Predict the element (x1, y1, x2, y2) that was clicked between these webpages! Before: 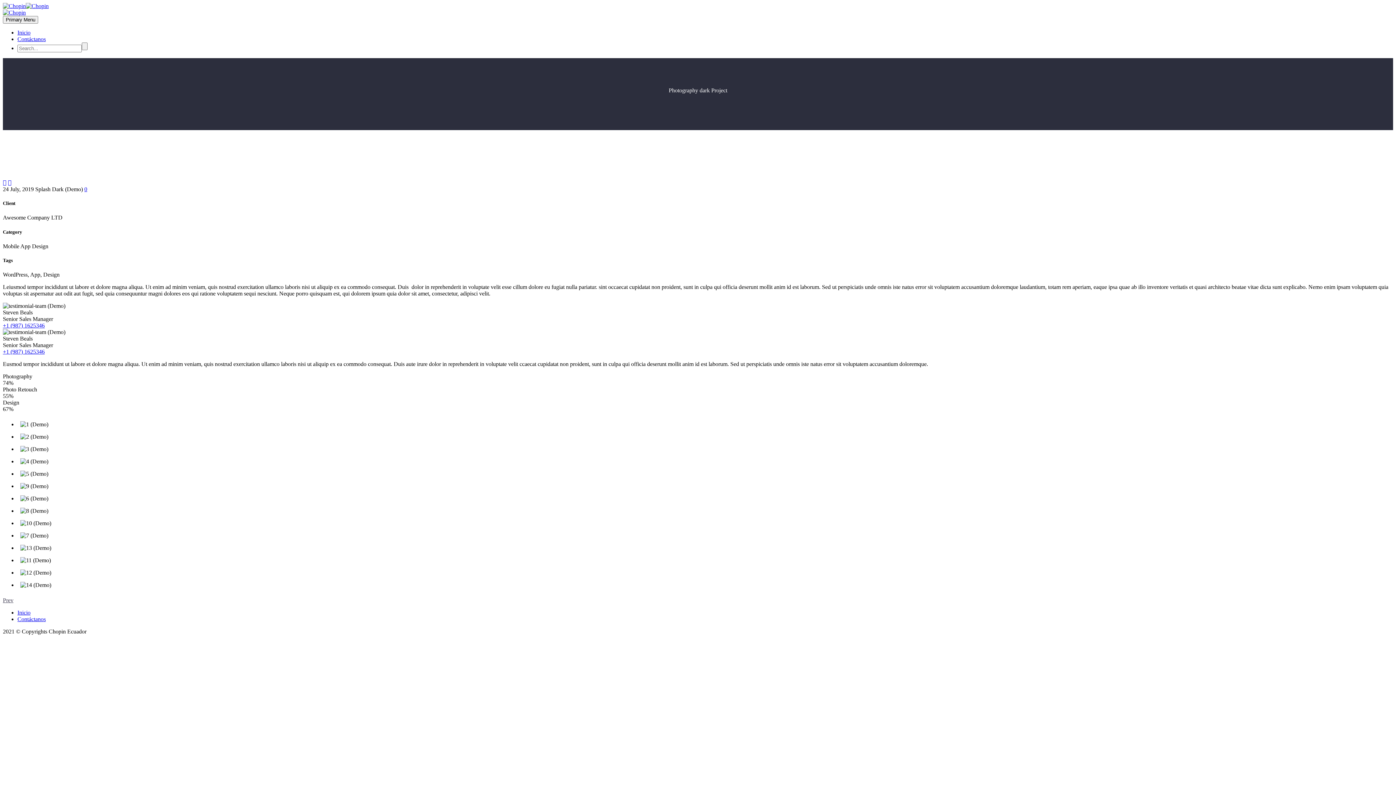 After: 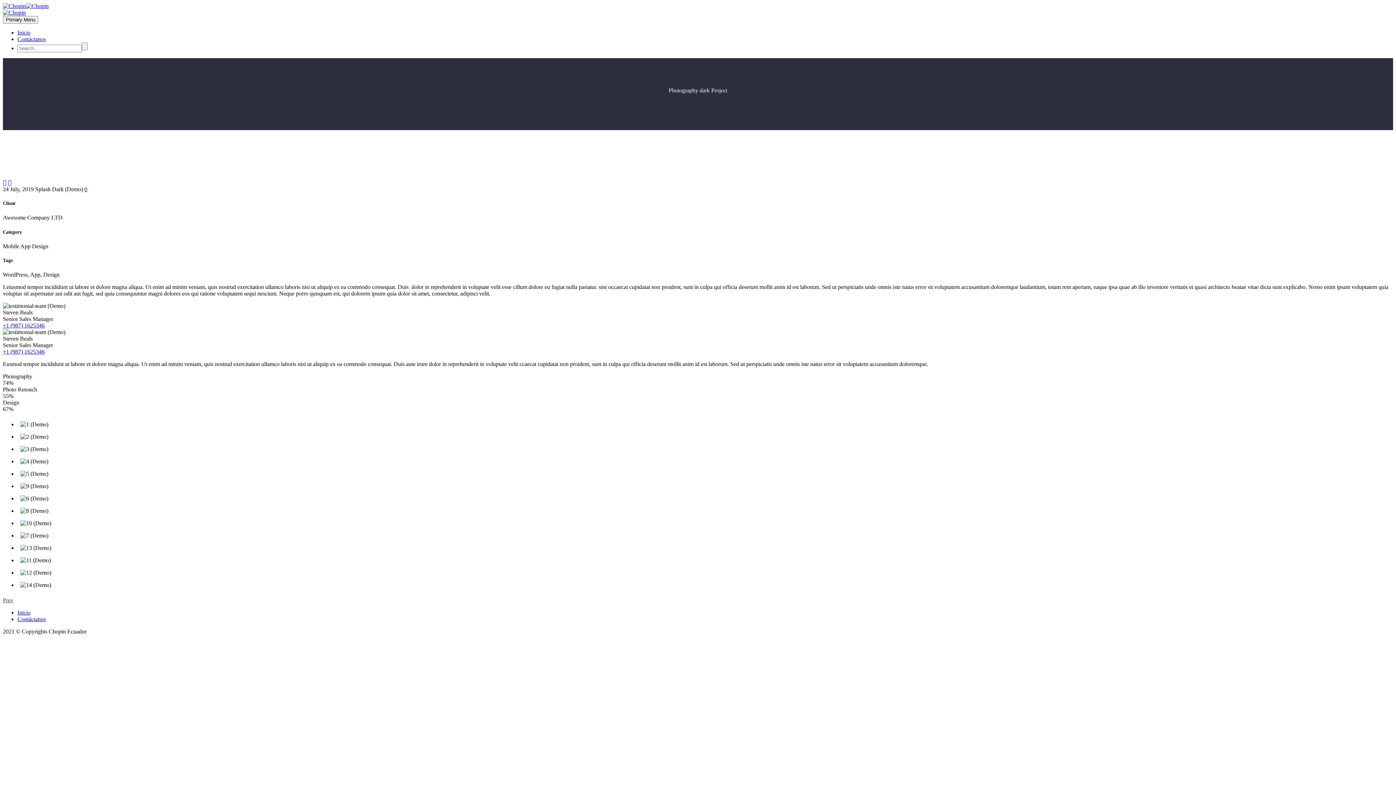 Action: label: +1 (987) 1625346 bbox: (2, 322, 44, 328)